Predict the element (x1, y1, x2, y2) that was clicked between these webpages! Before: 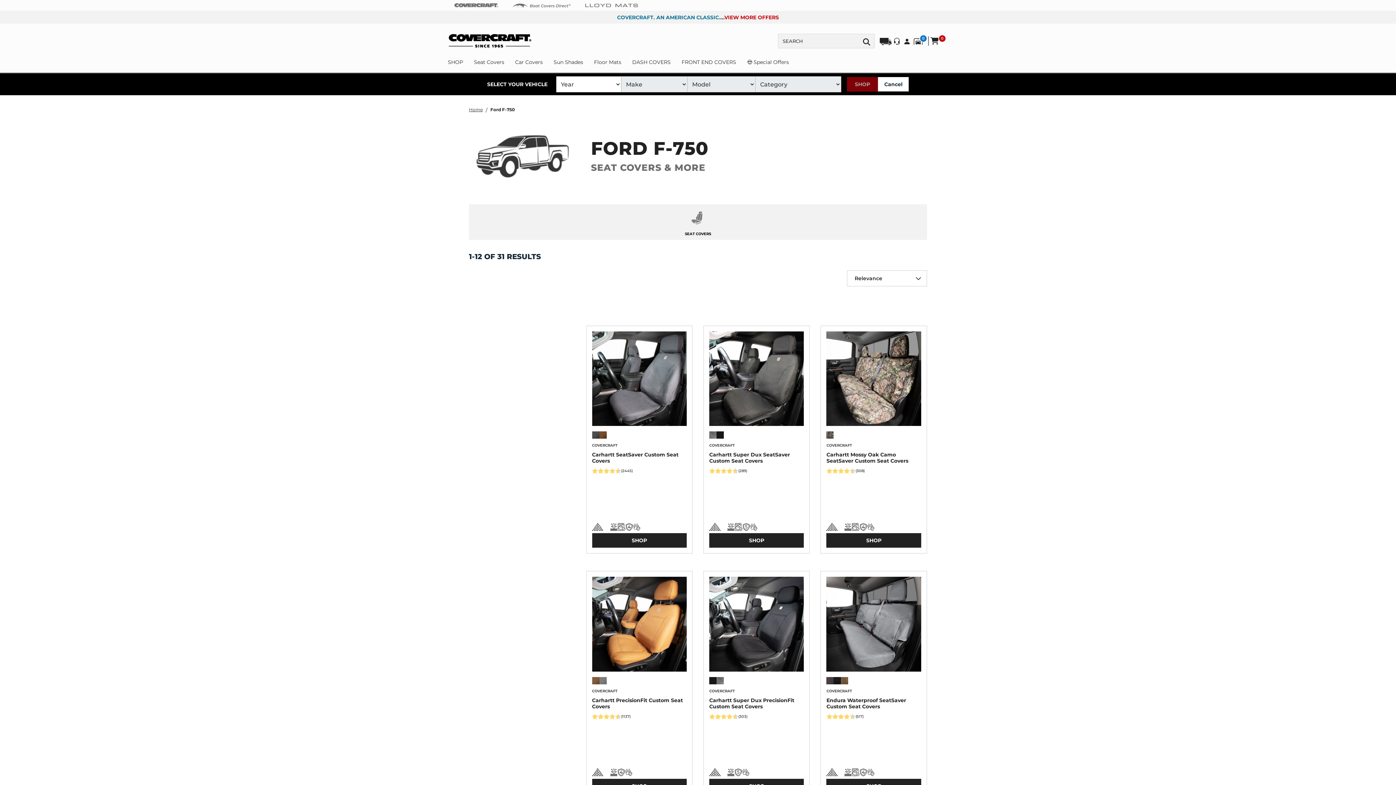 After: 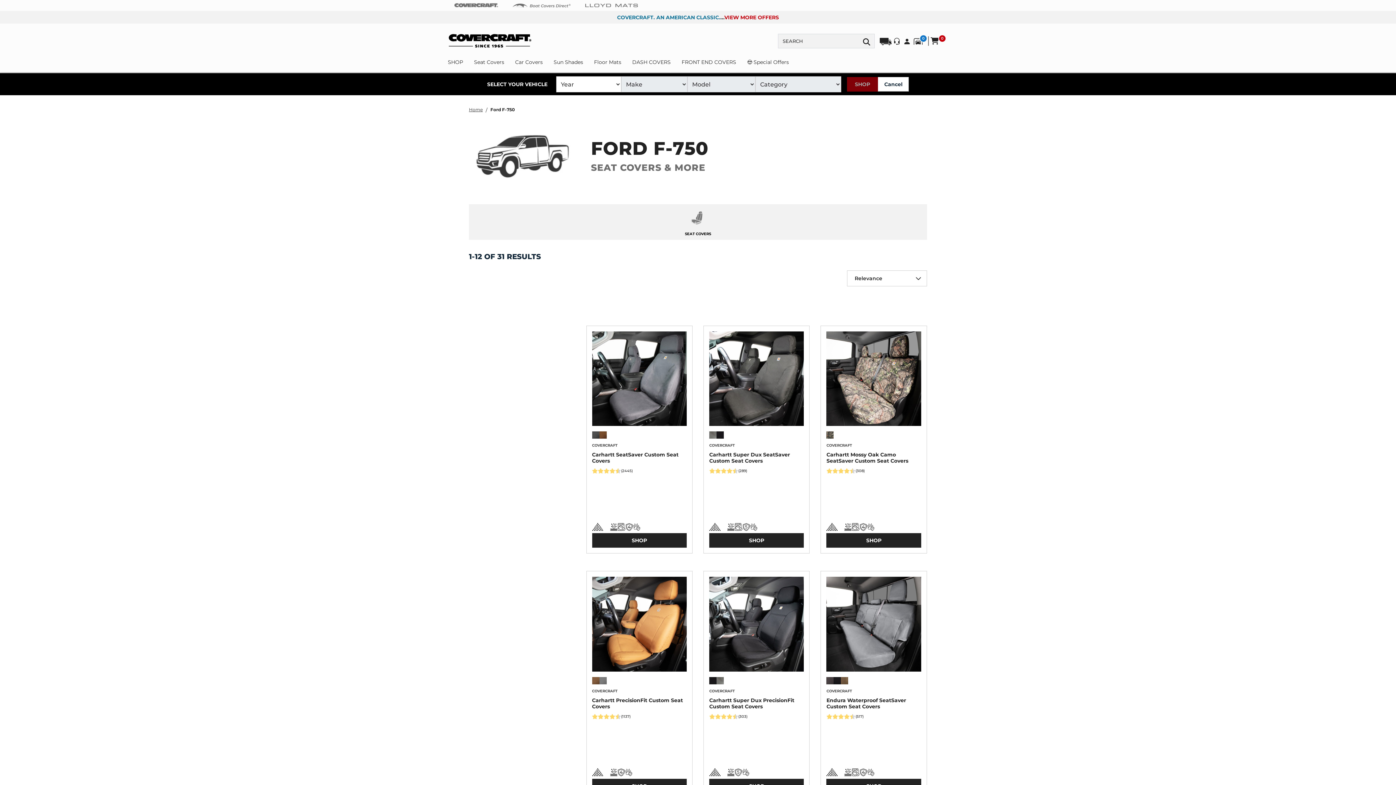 Action: label: Cancel bbox: (878, 77, 909, 91)